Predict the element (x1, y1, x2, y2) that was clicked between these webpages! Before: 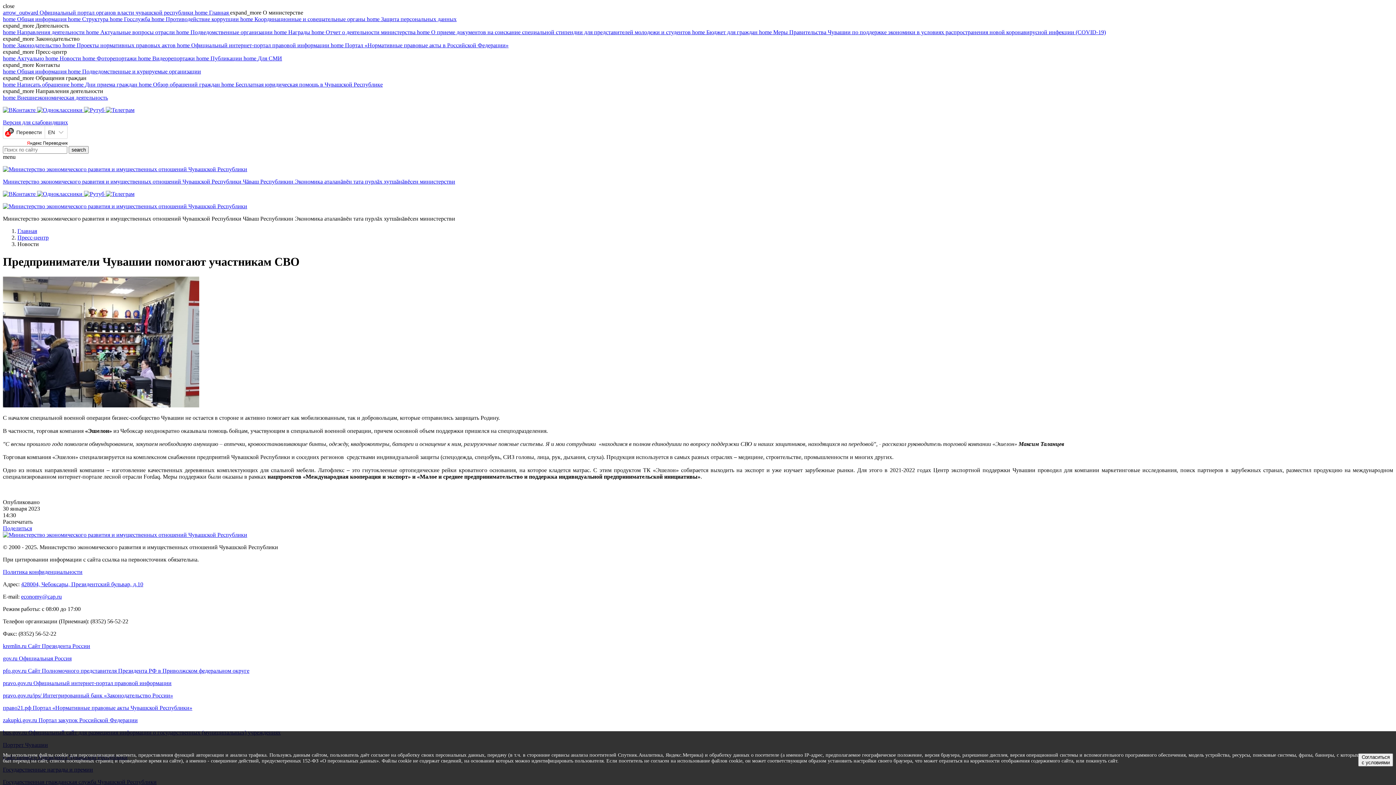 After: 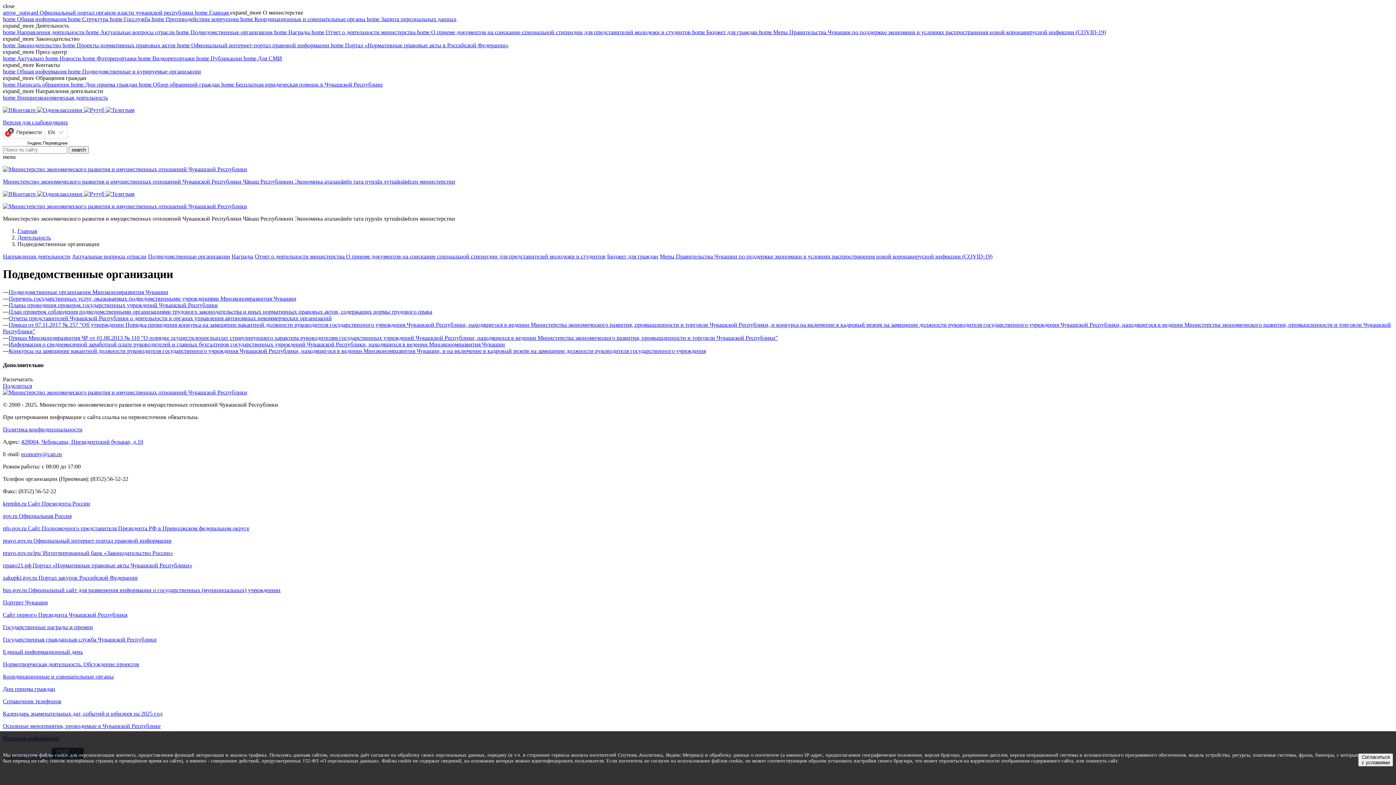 Action: label: home Подведомственные организации  bbox: (176, 29, 274, 35)